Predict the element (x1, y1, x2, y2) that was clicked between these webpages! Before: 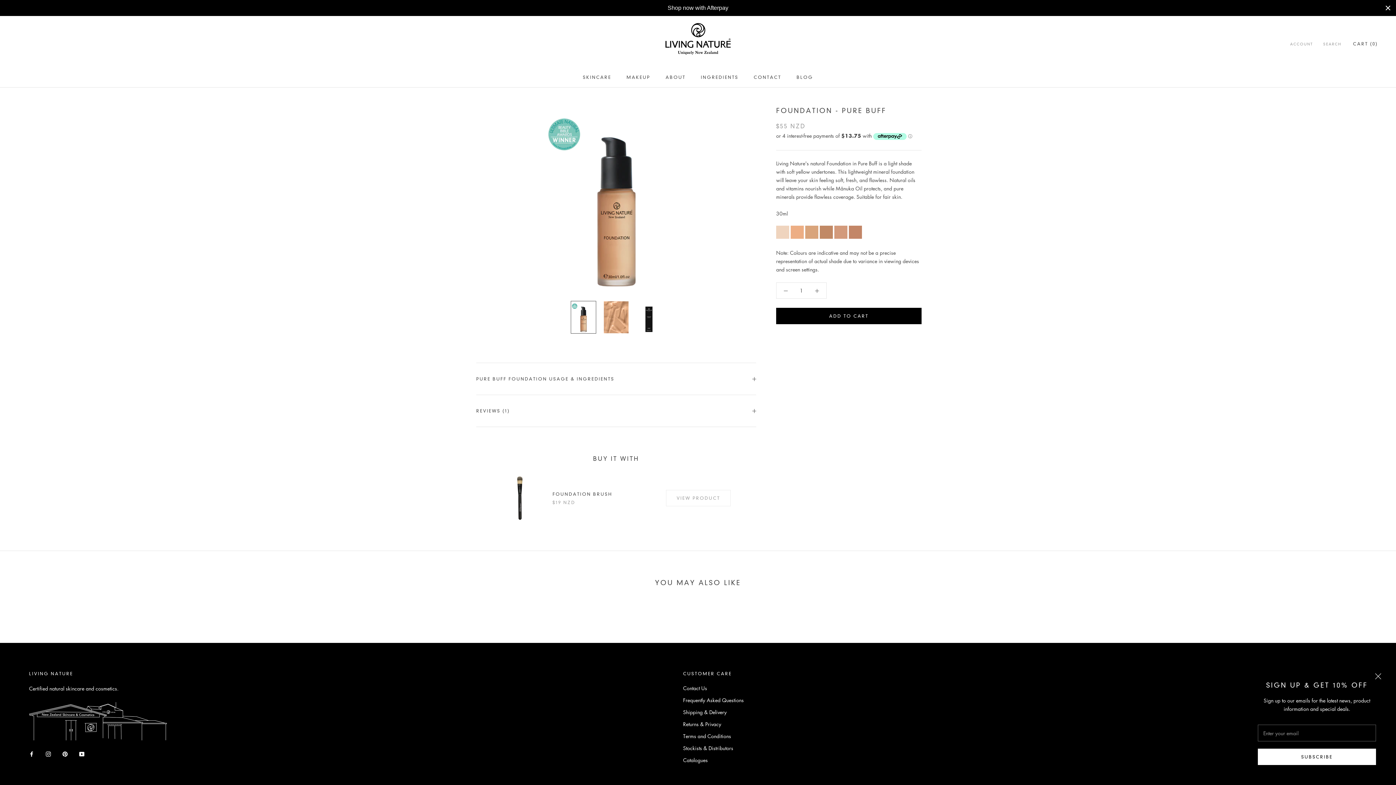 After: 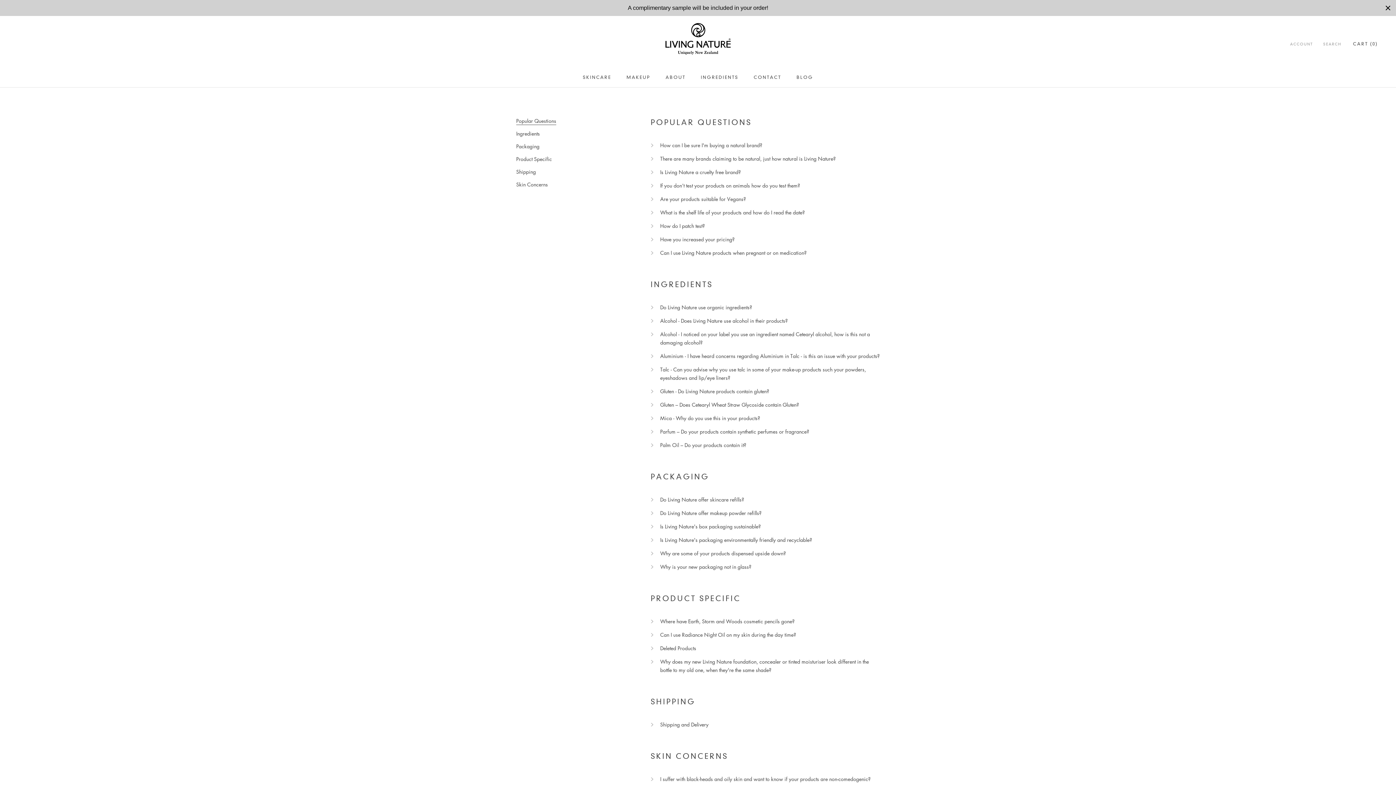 Action: bbox: (683, 696, 744, 704) label: Frequently Asked Questions